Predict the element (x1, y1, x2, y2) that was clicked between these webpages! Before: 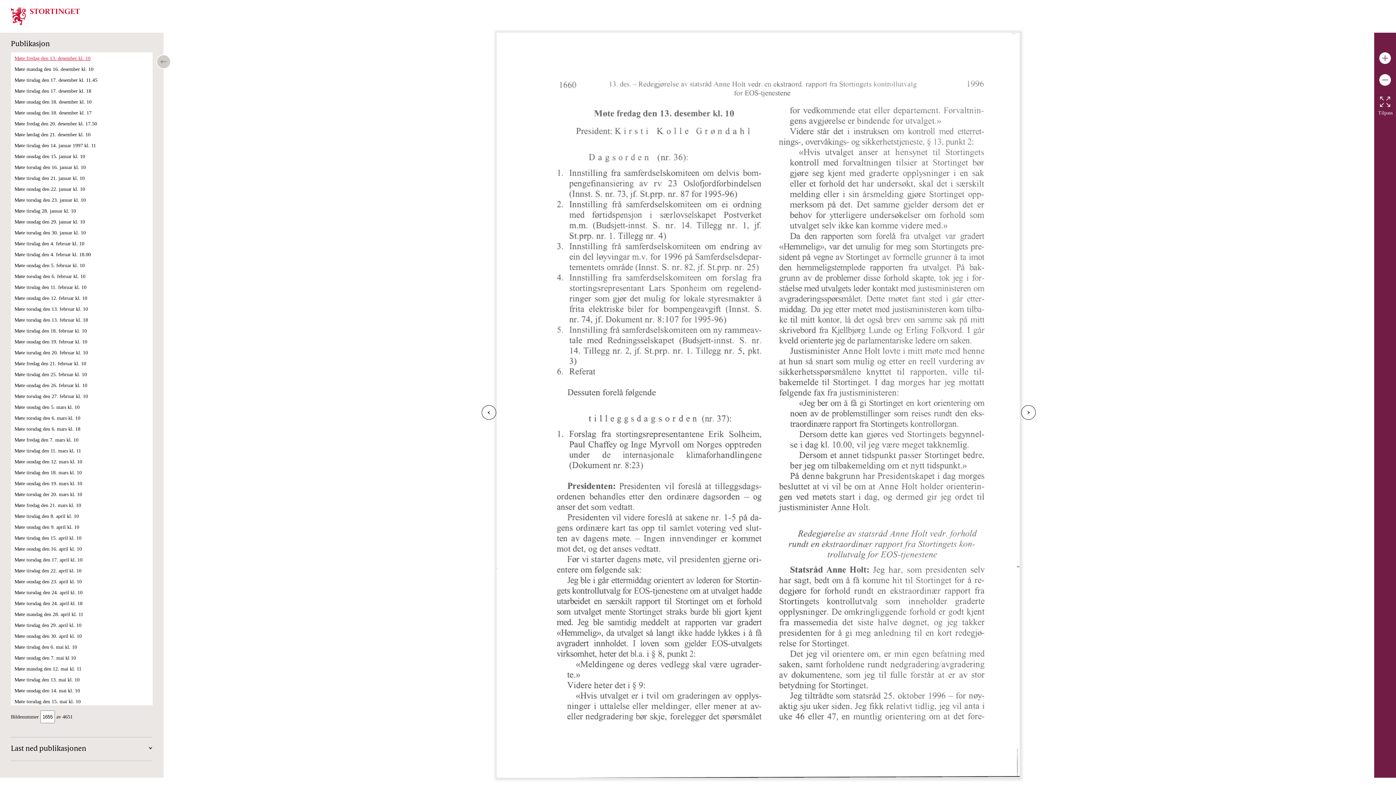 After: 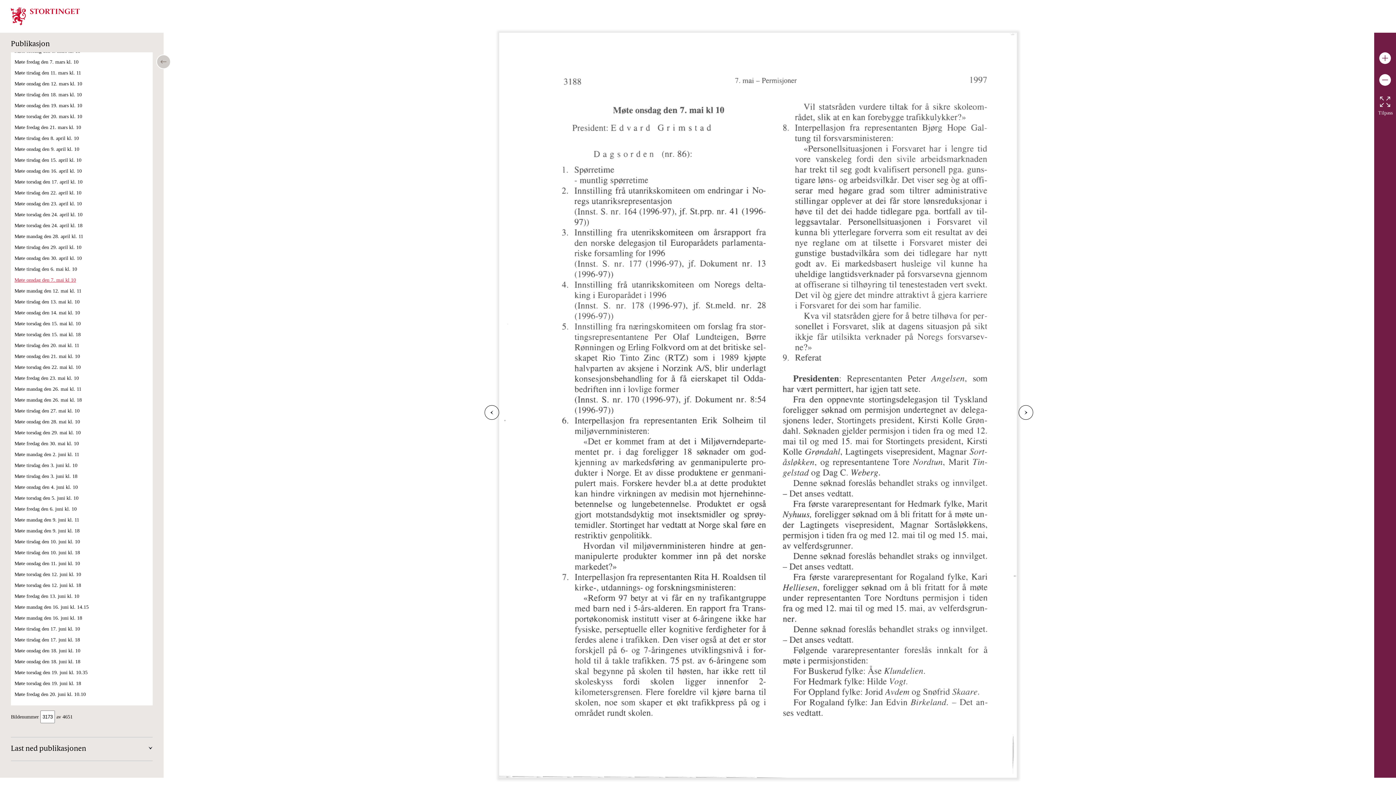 Action: label: Møte onsdag den 7. mai kl 10 bbox: (14, 655, 76, 661)